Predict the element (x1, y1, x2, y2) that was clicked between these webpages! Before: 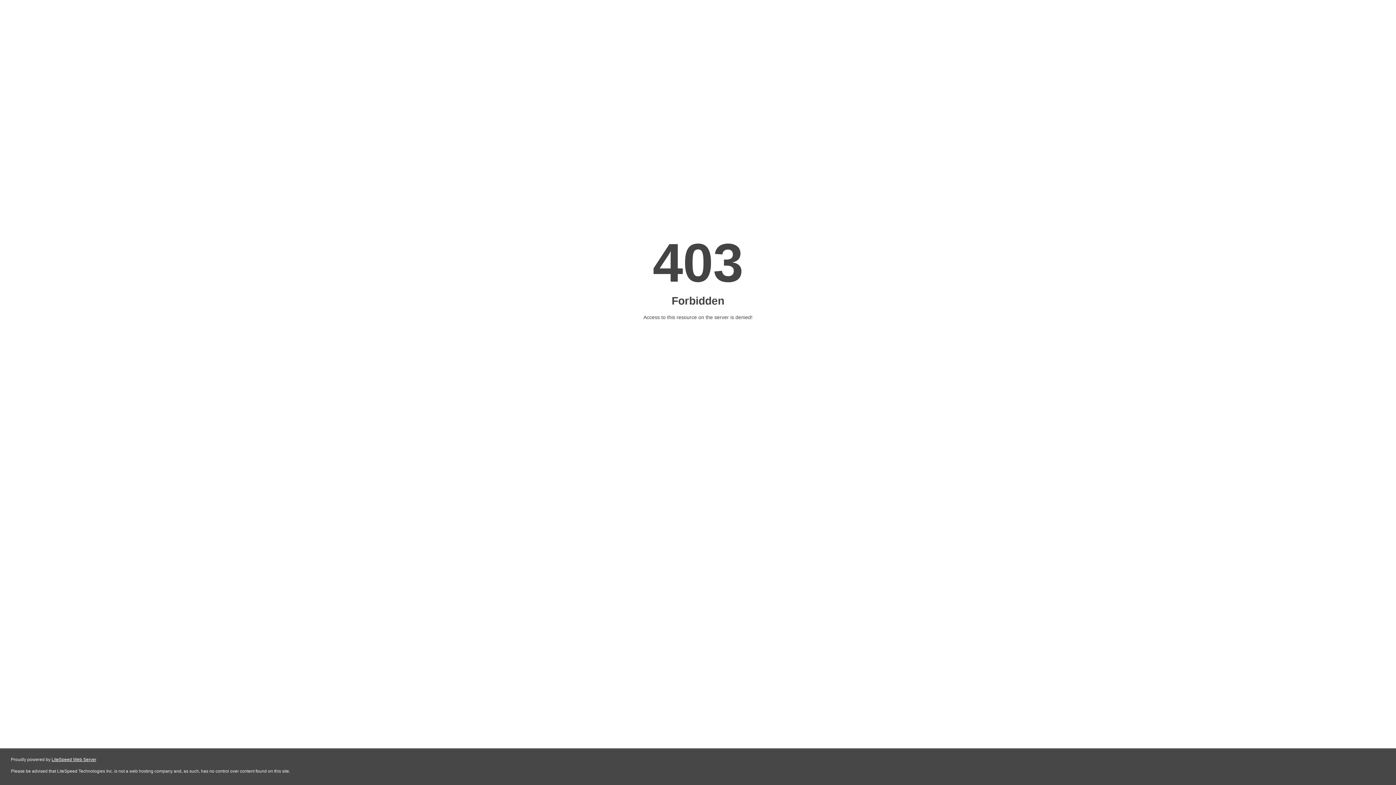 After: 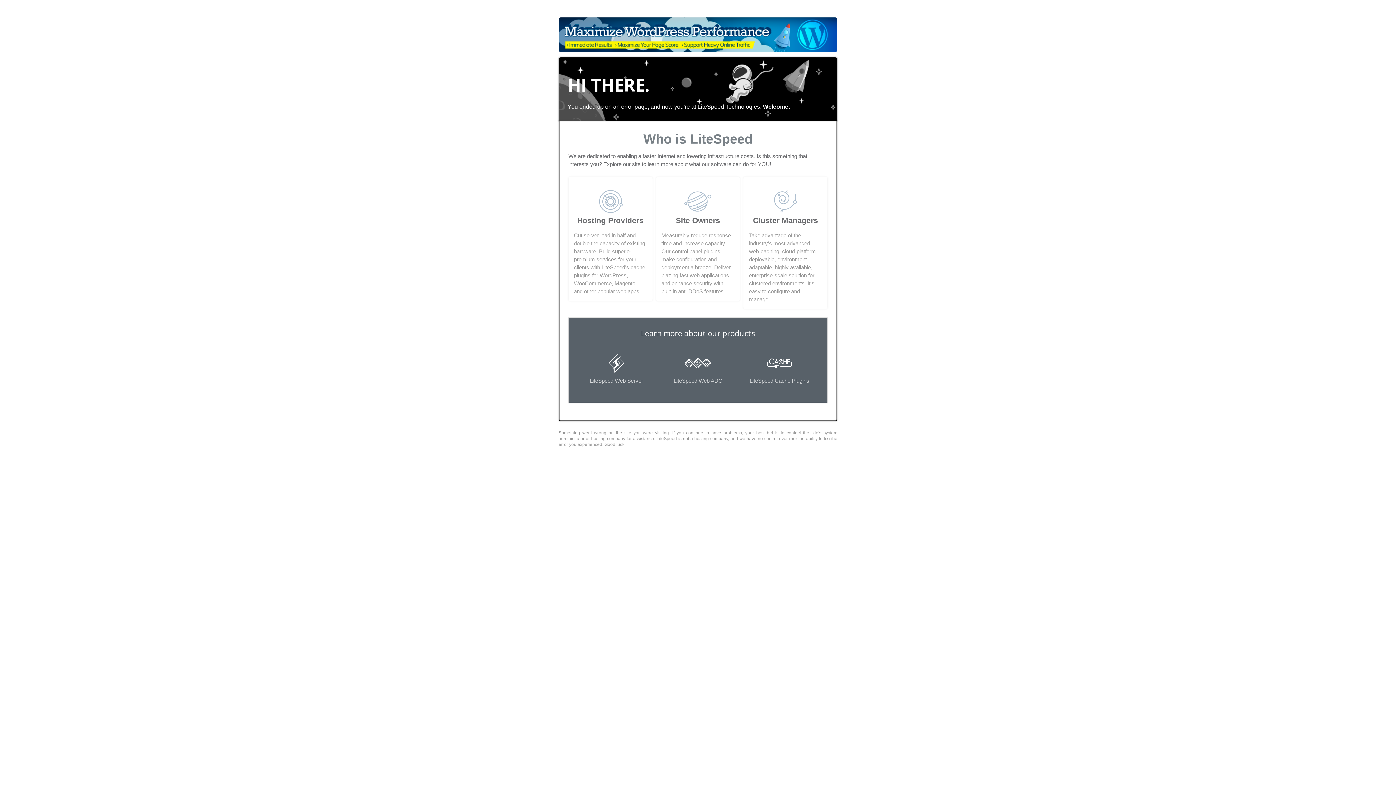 Action: bbox: (51, 757, 96, 762) label: LiteSpeed Web Server